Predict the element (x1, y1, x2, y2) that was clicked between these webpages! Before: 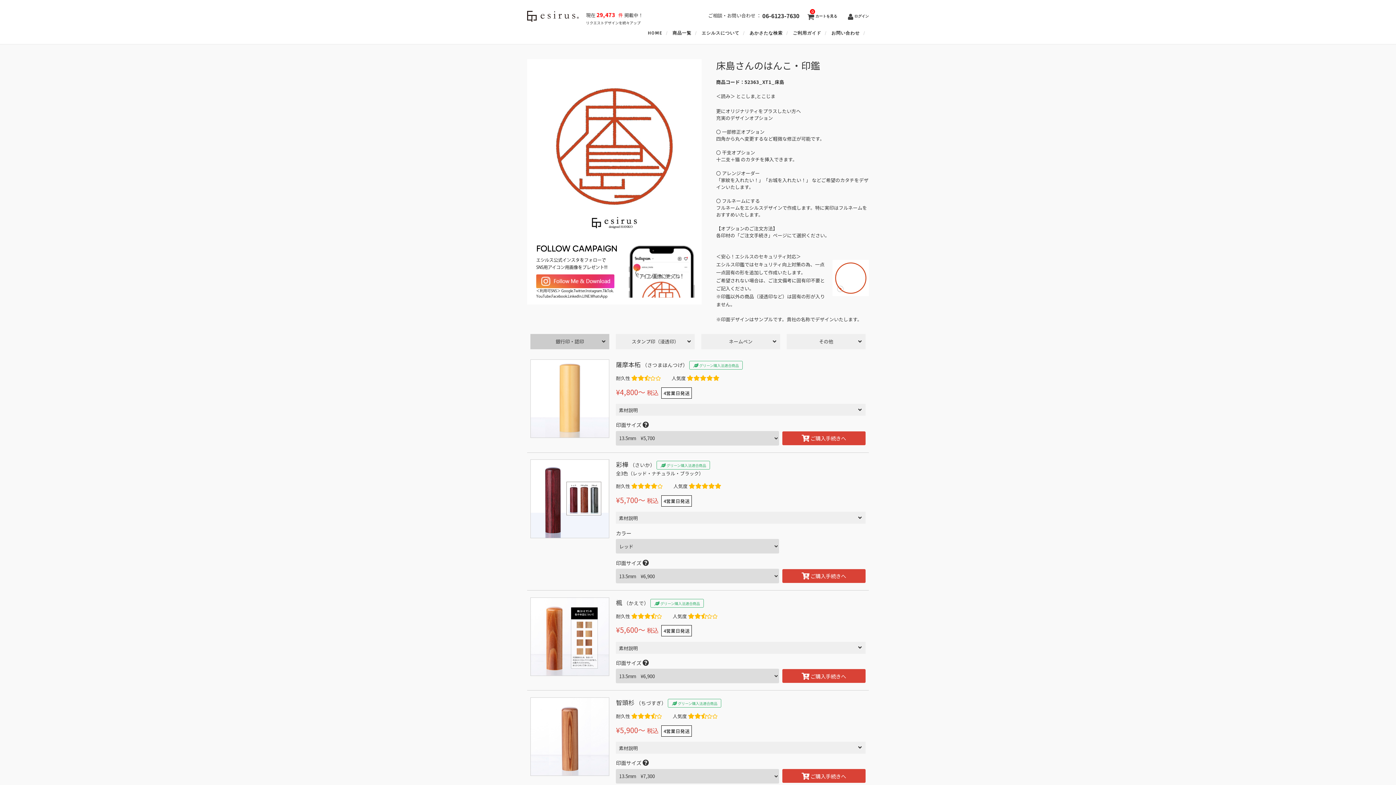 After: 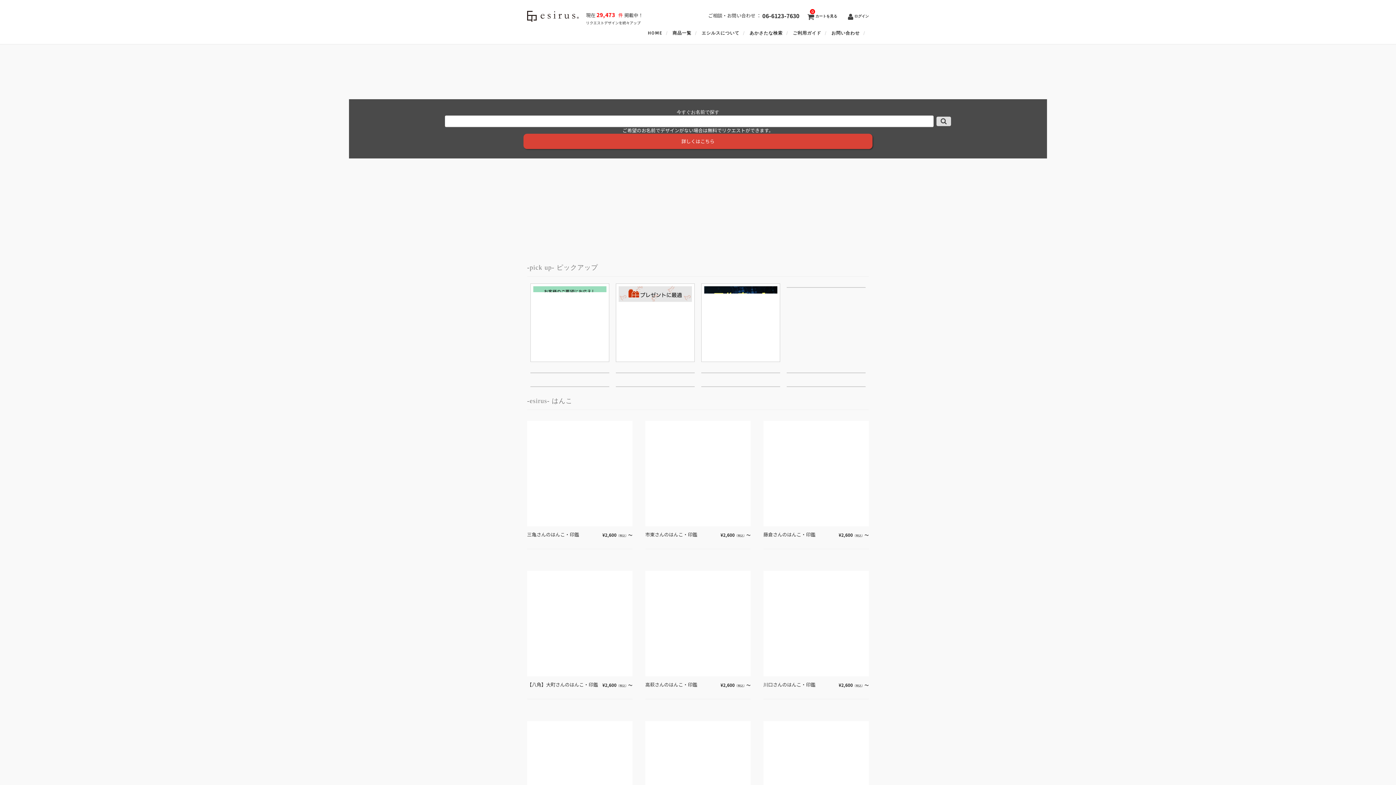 Action: bbox: (749, 30, 792, 36) label: あかさたな検索